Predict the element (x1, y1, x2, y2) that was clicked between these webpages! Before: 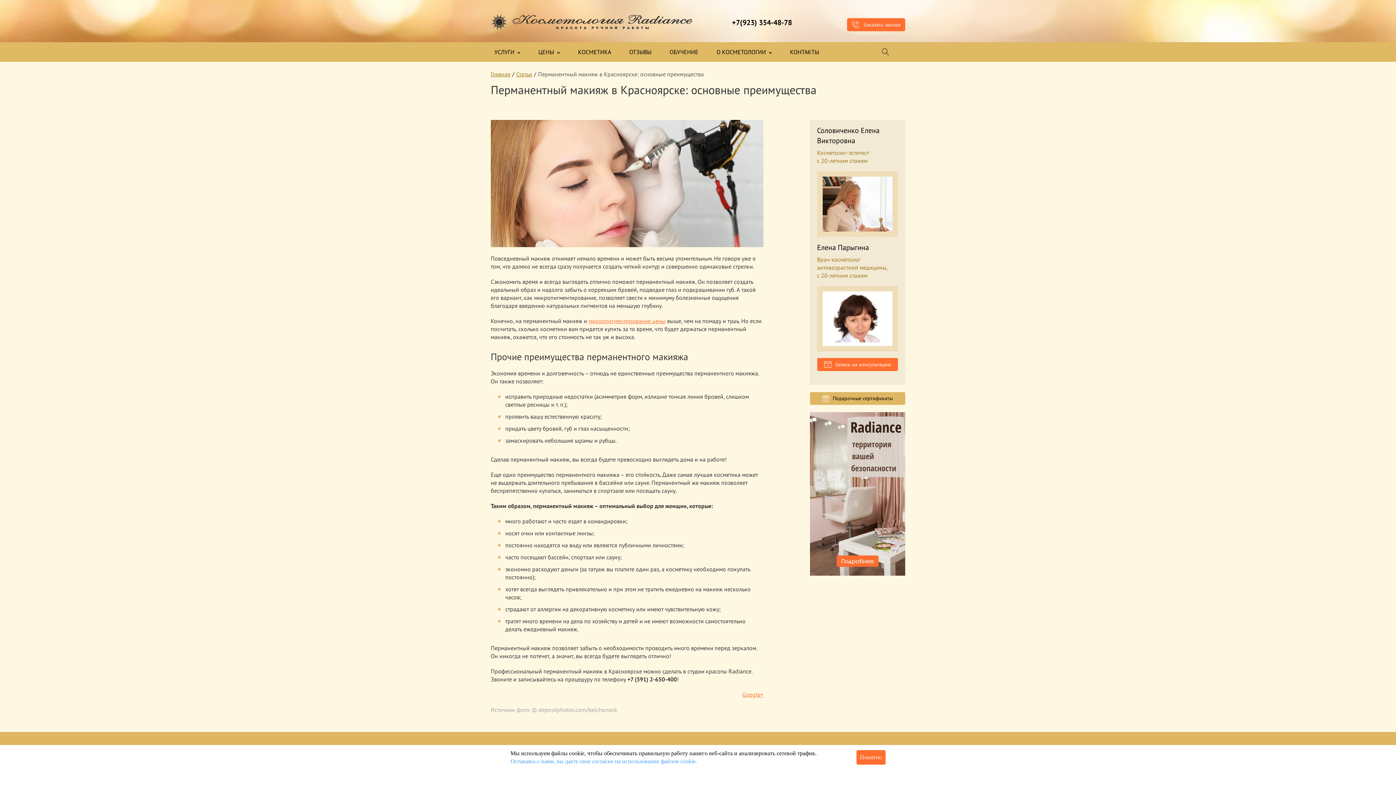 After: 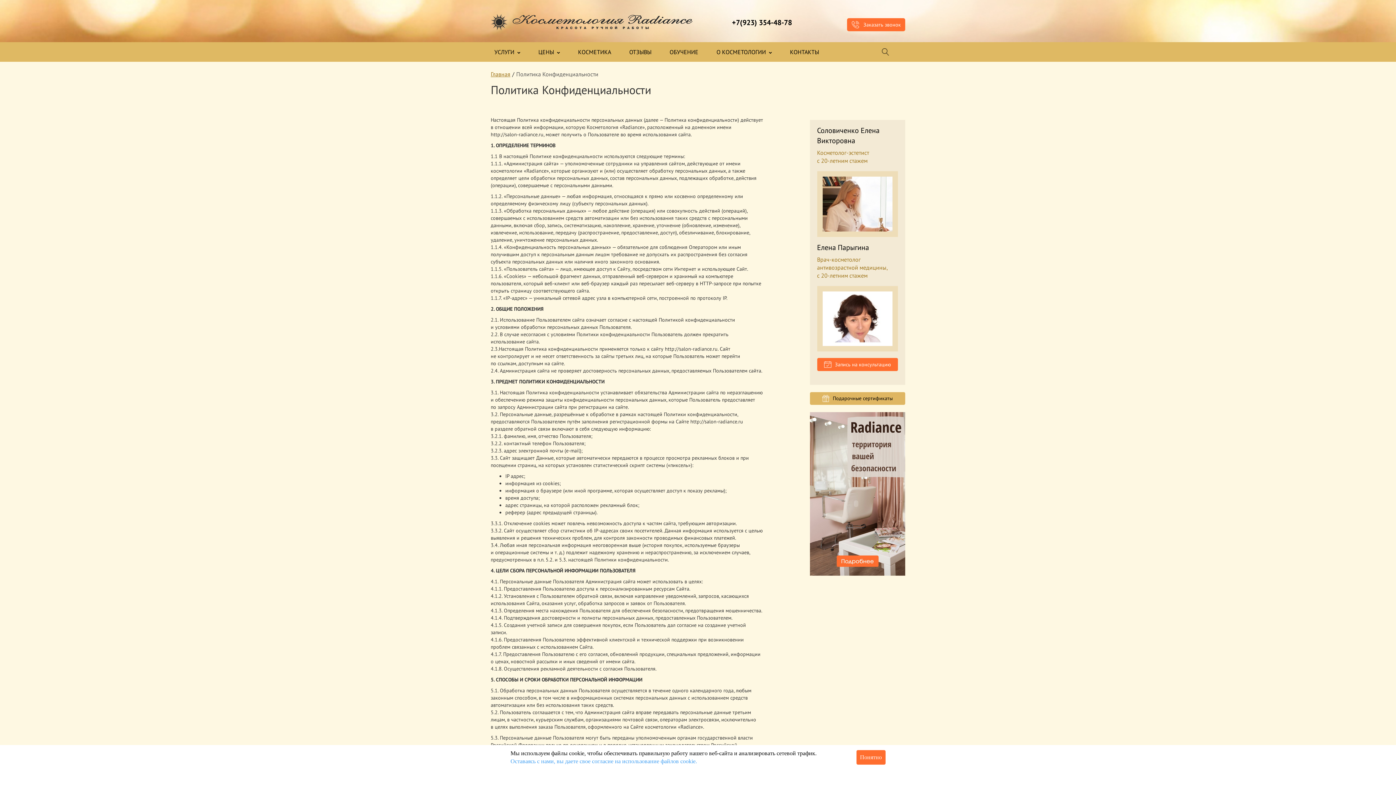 Action: bbox: (510, 758, 697, 764) label: Оставаясь с нами, вы даете свое согласие на использование файлов cookie.